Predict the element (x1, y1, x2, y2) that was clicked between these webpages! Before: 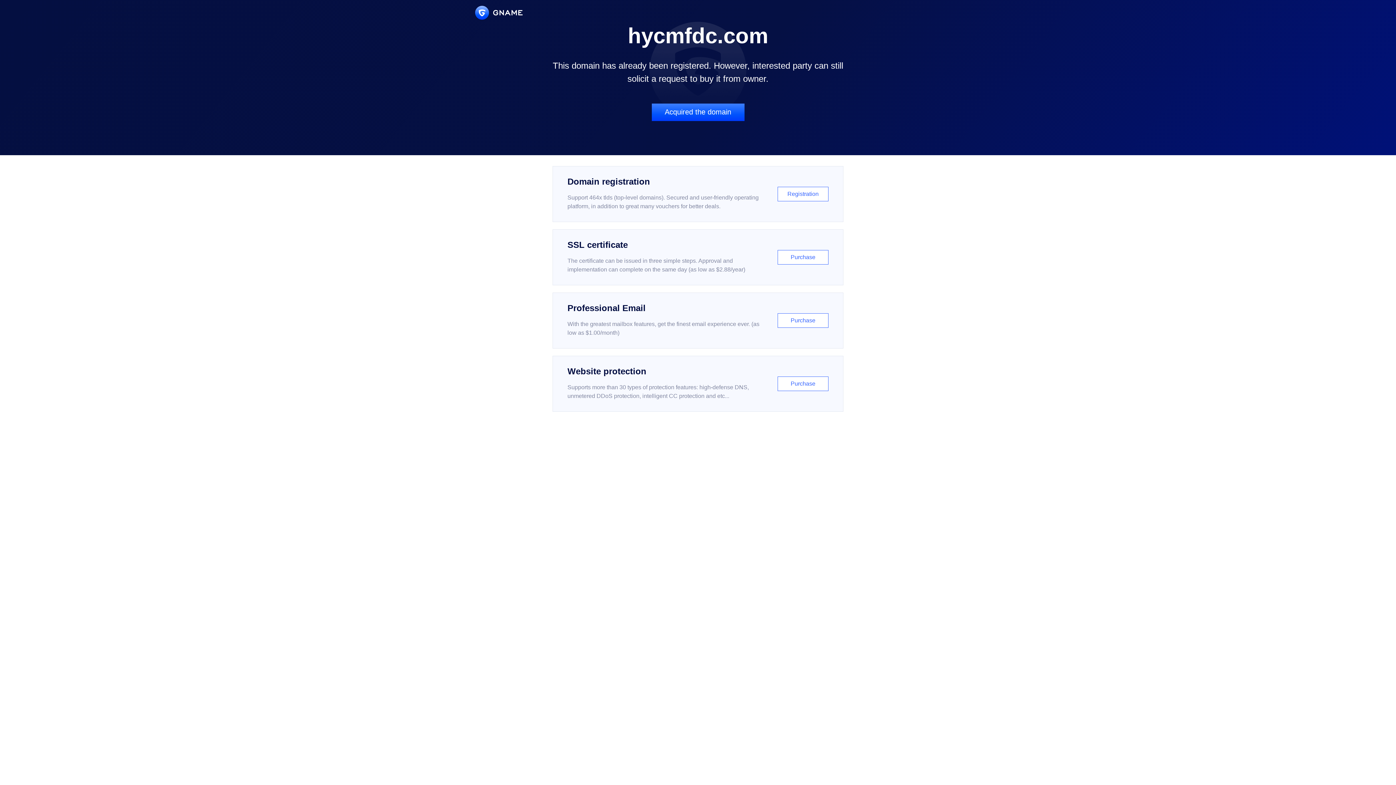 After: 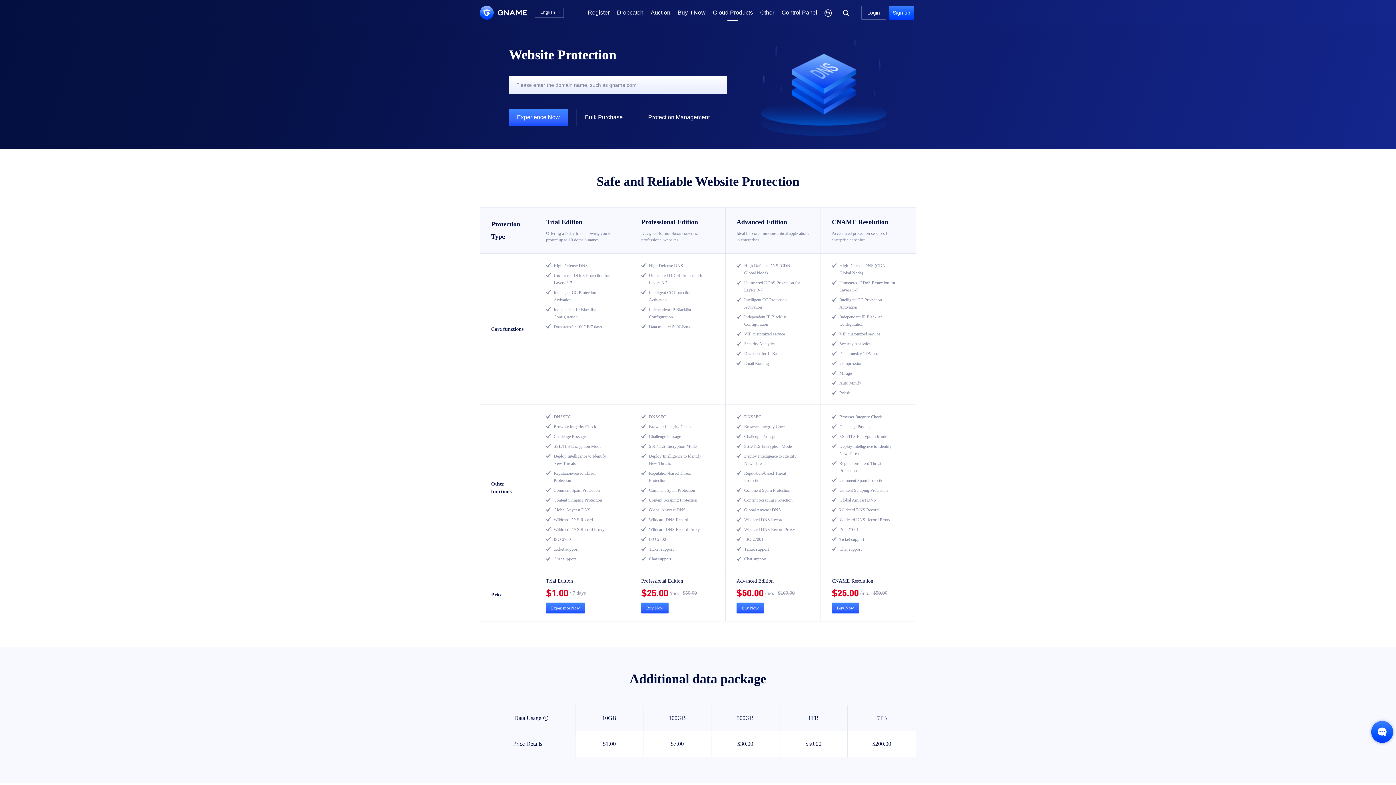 Action: label: Website protection

Supports more than 30 types of protection features: high-defense DNS, unmetered DDoS protection, intelligent CC protection and etc...

Purchase bbox: (552, 356, 843, 412)